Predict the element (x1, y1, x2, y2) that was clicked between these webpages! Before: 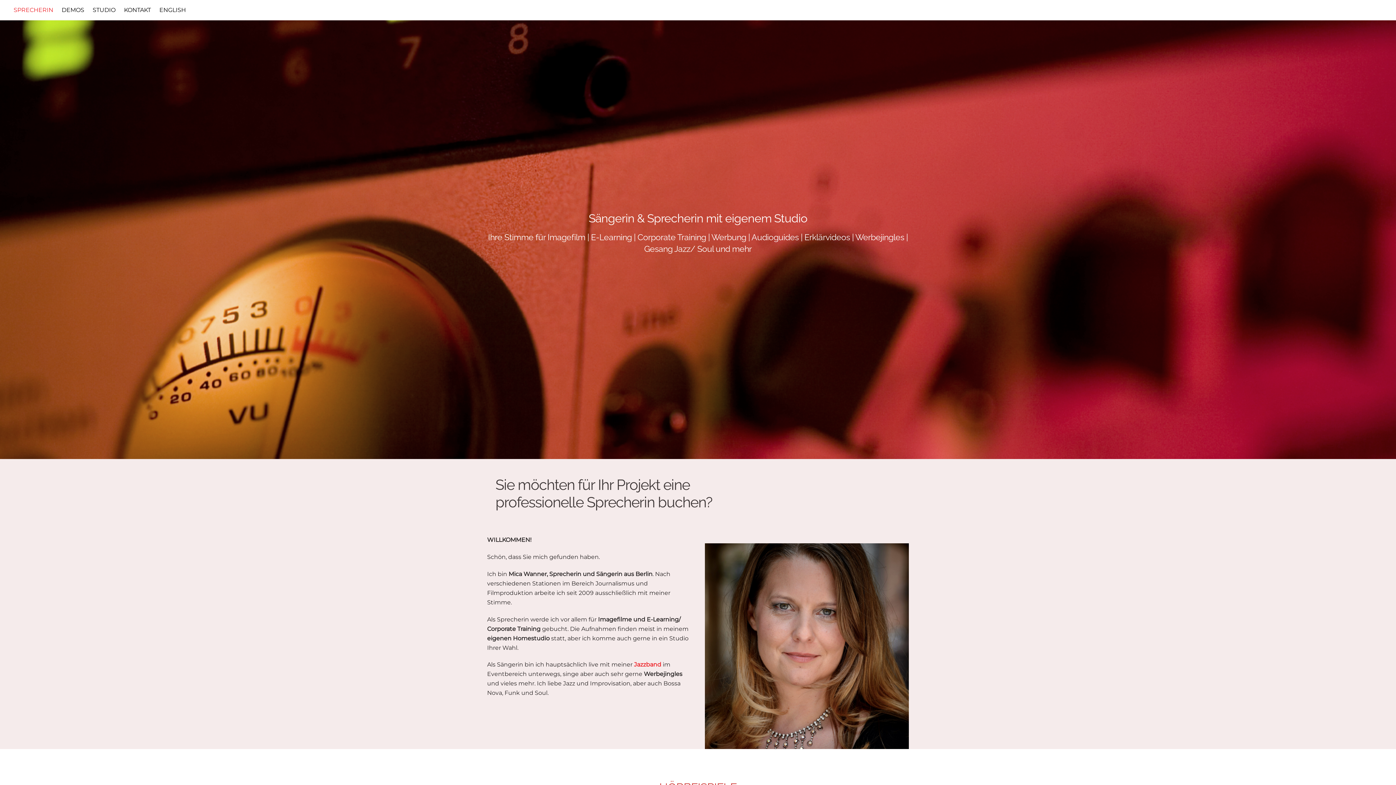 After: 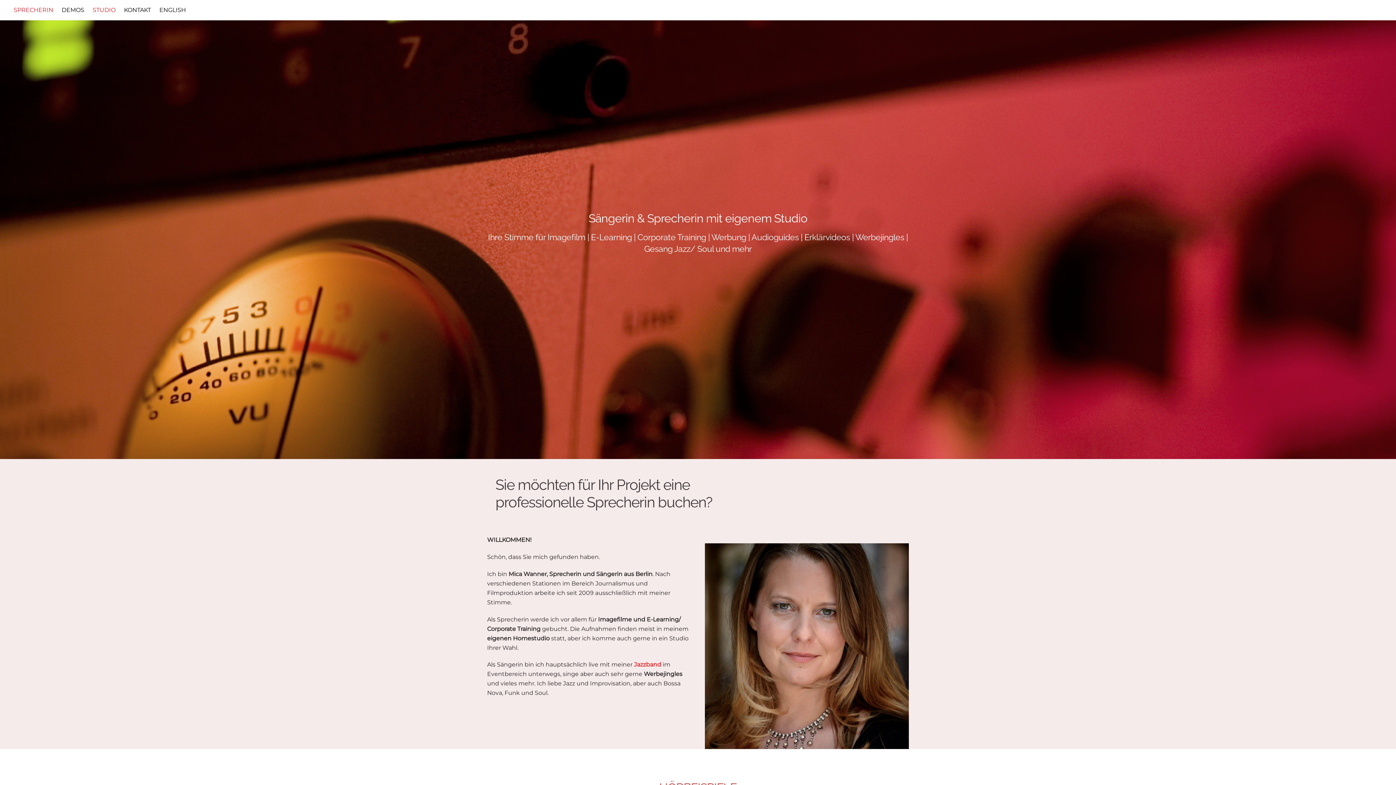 Action: label: STUDIO bbox: (89, 1, 119, 18)